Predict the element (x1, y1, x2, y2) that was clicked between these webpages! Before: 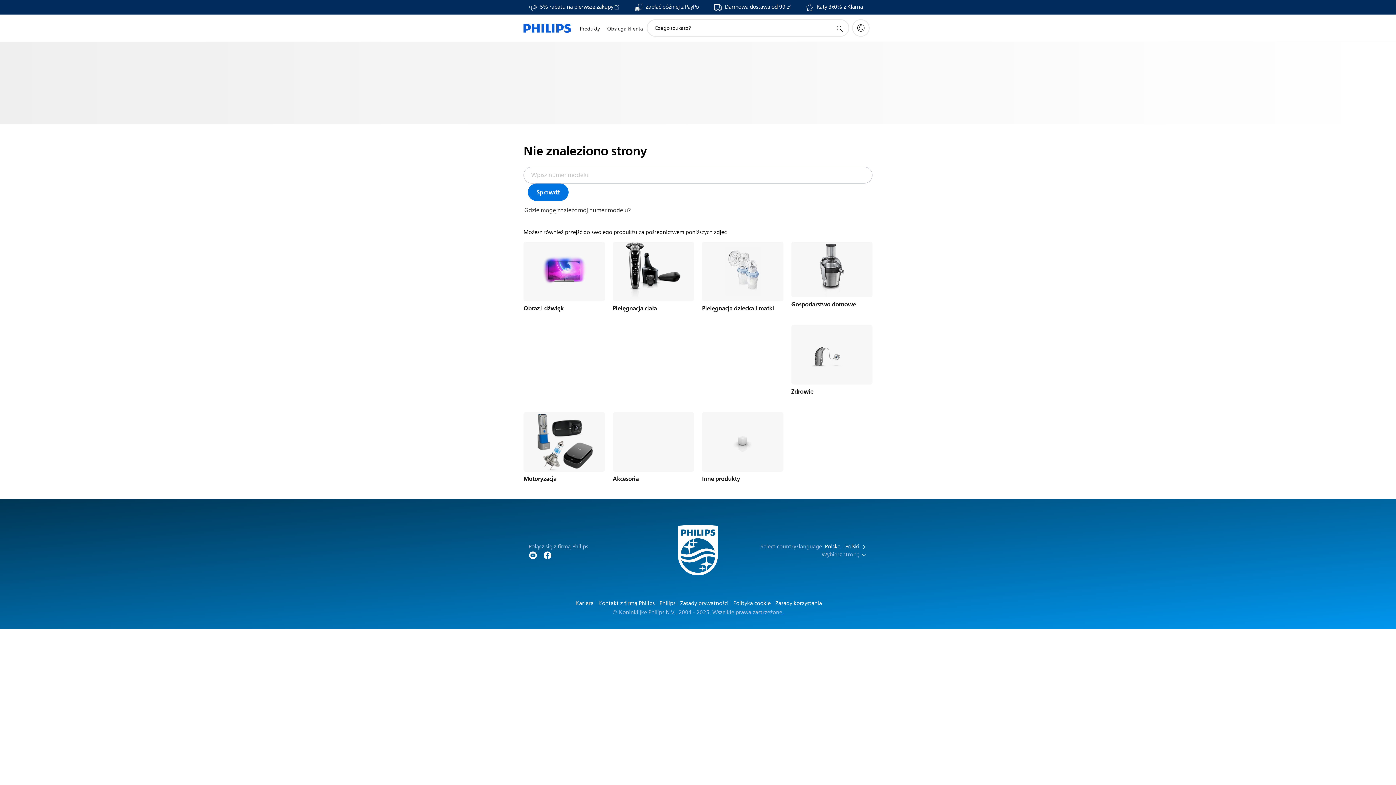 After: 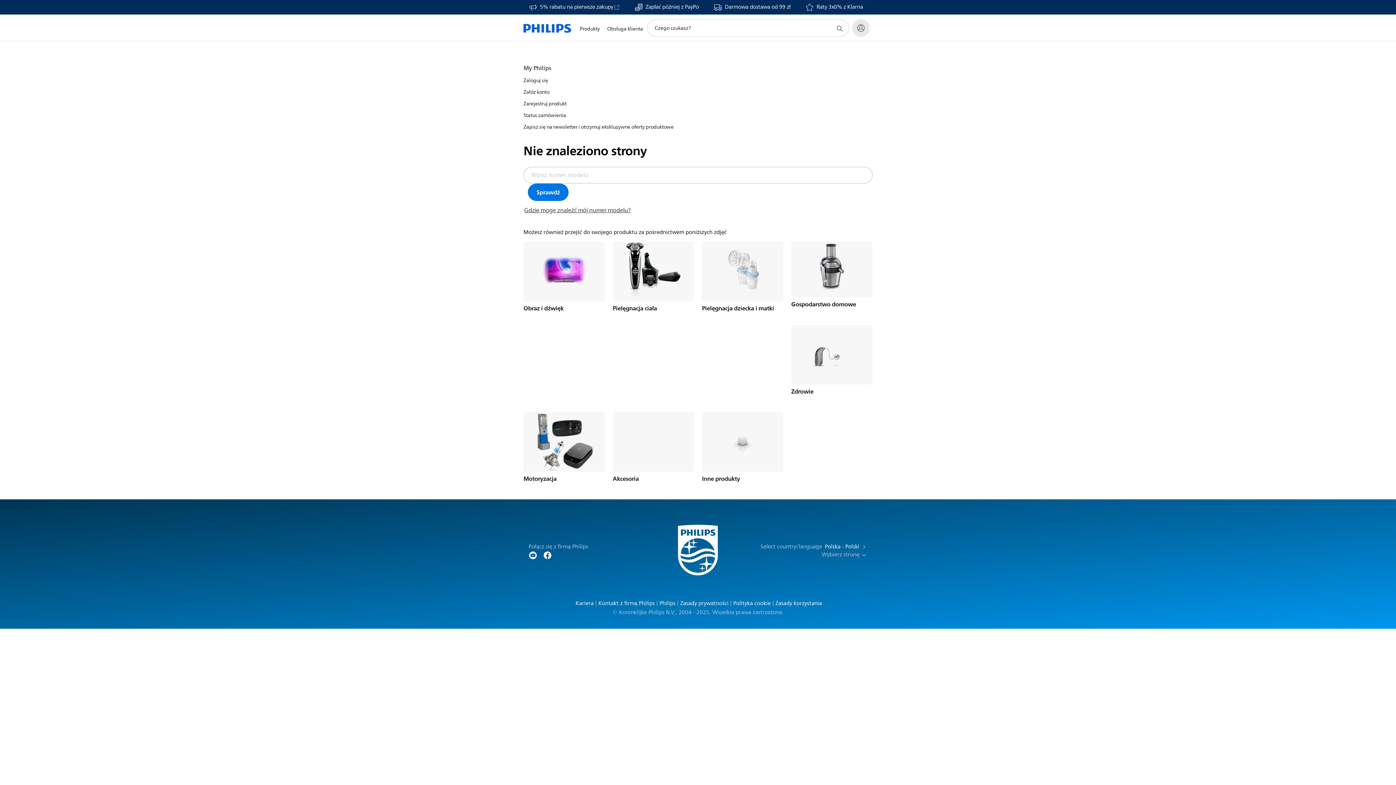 Action: bbox: (852, 19, 869, 36) label: My Philips